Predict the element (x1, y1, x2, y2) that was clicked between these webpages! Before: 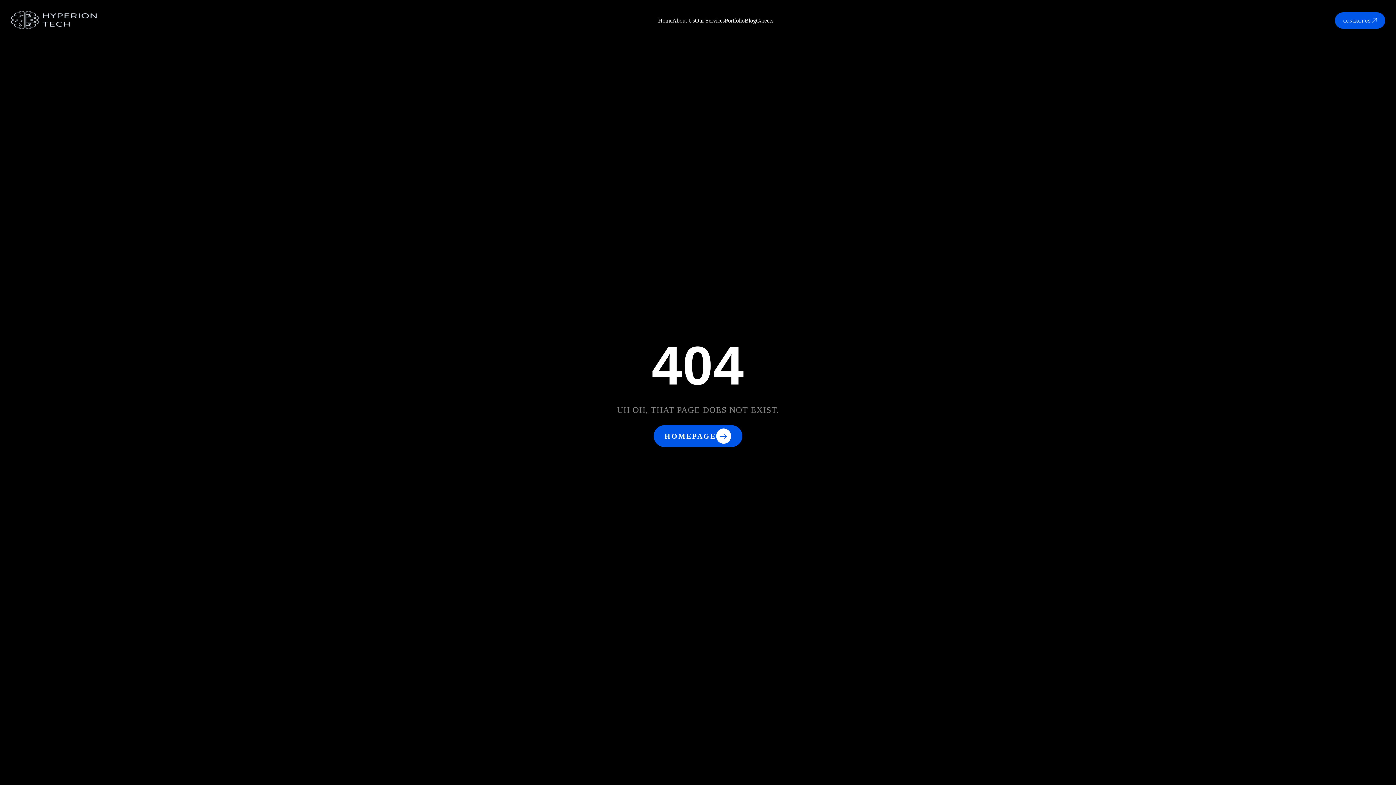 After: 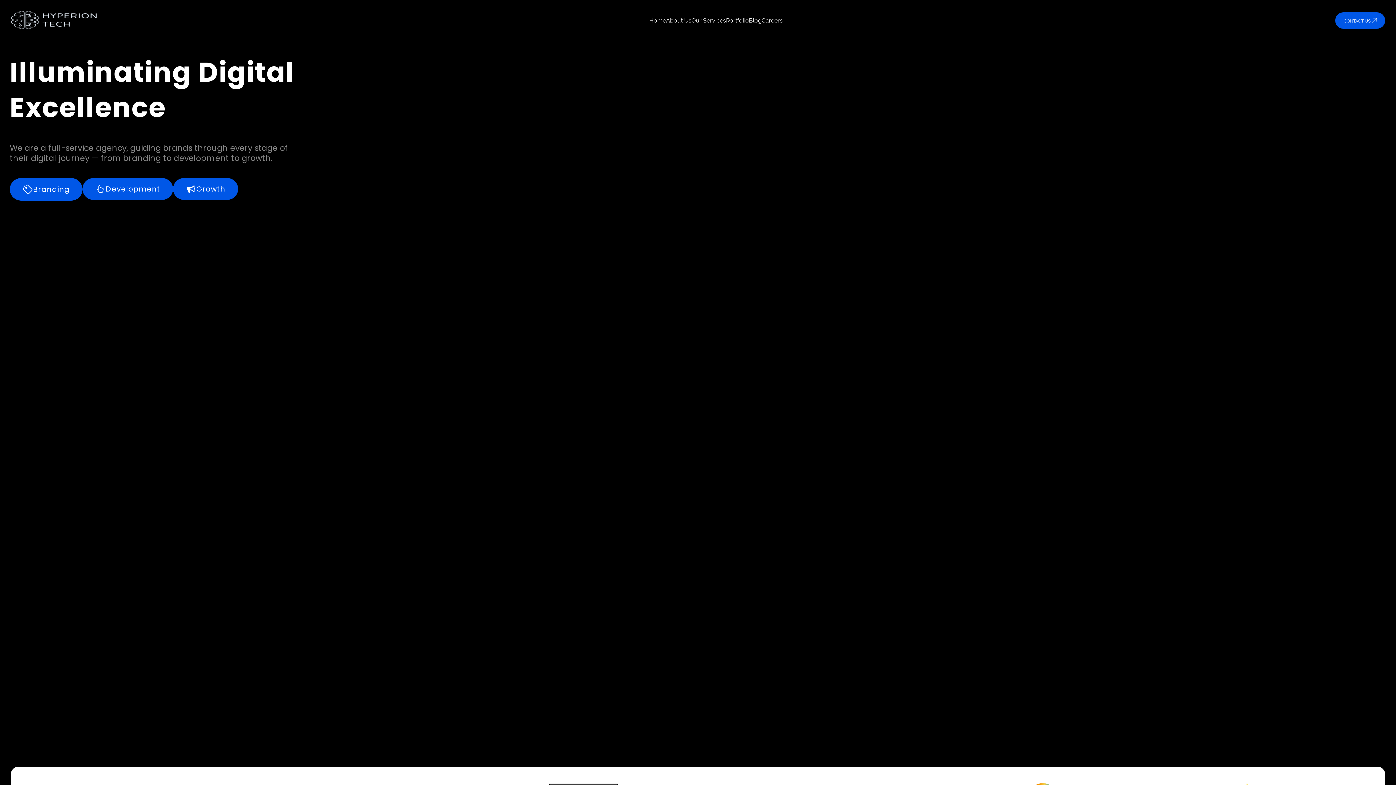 Action: bbox: (661, 425, 735, 447) label: HOMEPAGE